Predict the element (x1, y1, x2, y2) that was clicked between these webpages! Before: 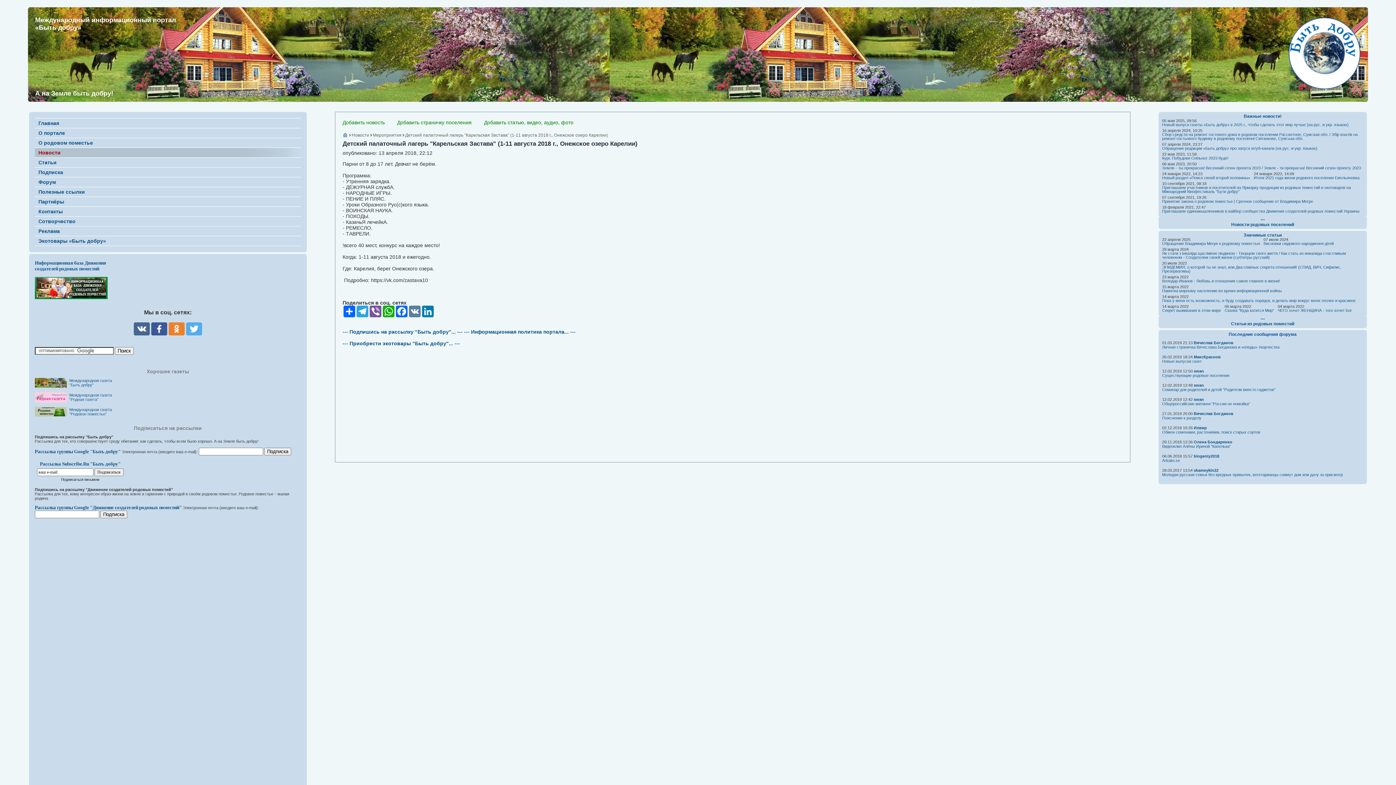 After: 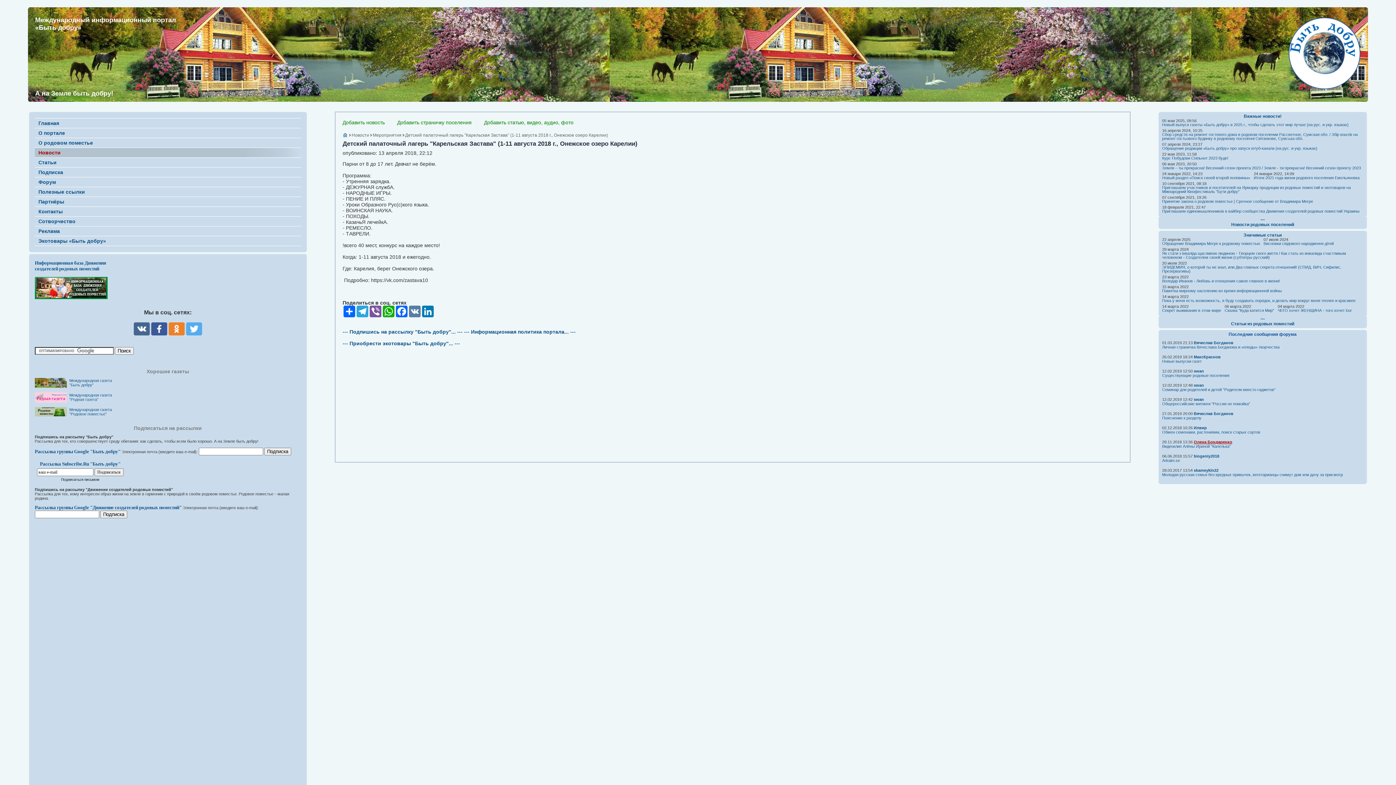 Action: label: Олена Бондаренко bbox: (1194, 440, 1232, 444)